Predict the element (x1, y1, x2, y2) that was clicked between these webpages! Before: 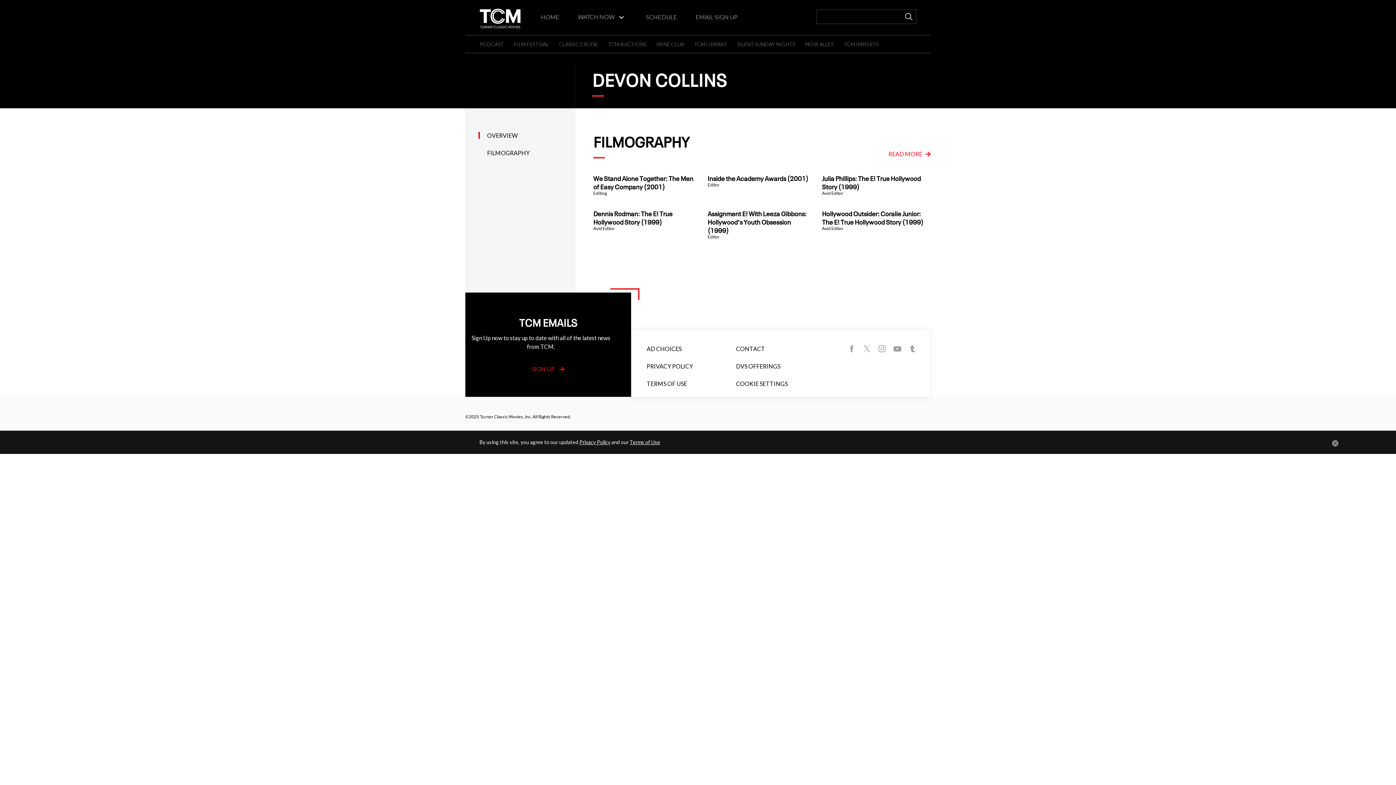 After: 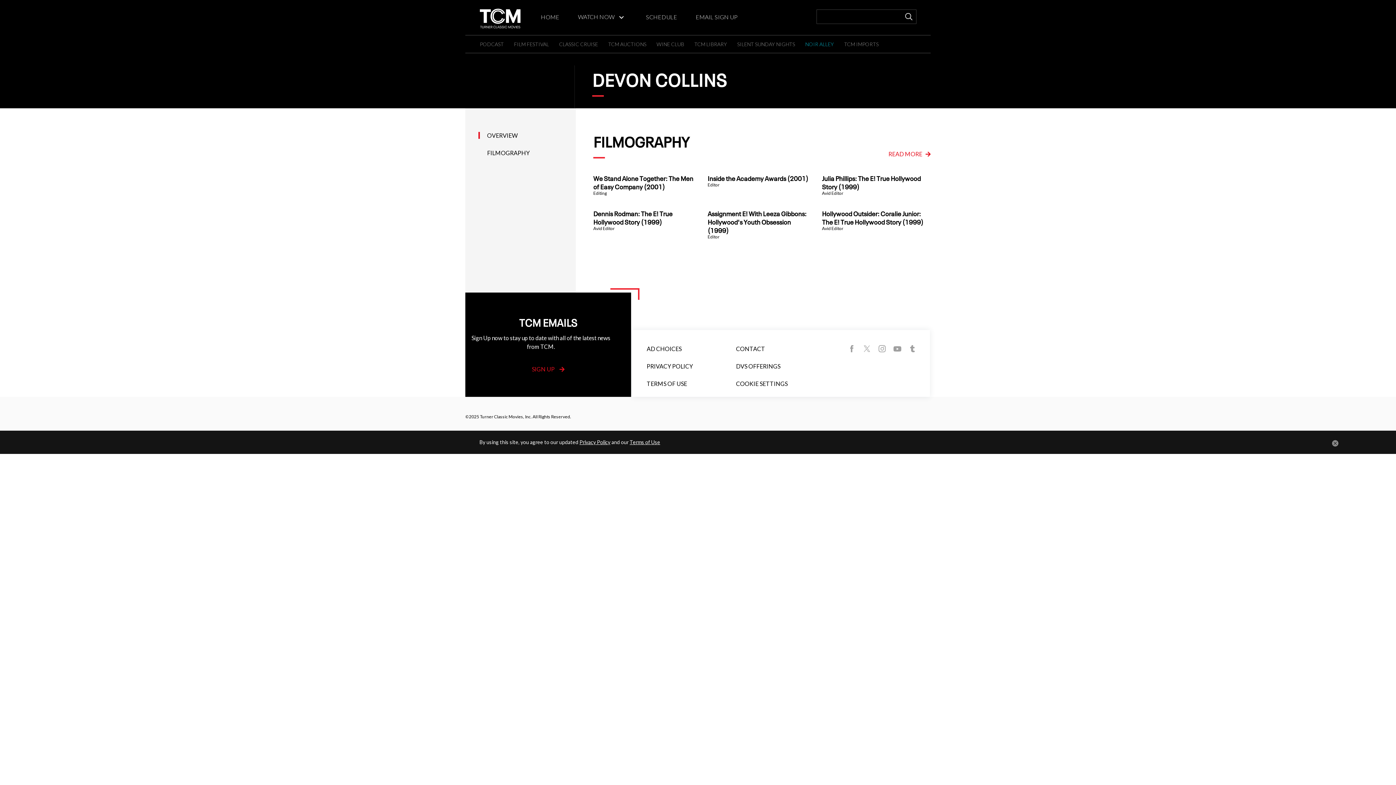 Action: label: NOIR ALLEY bbox: (805, 41, 834, 47)